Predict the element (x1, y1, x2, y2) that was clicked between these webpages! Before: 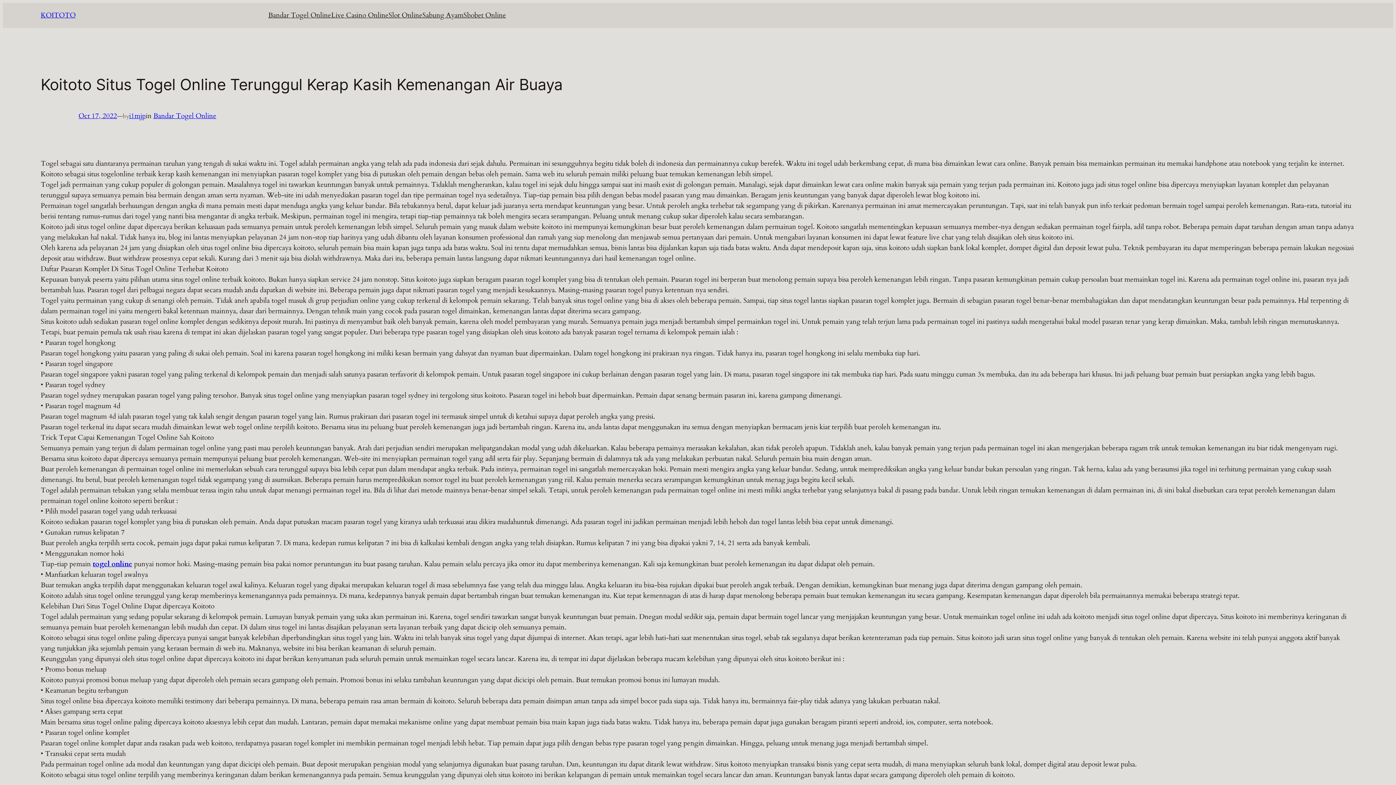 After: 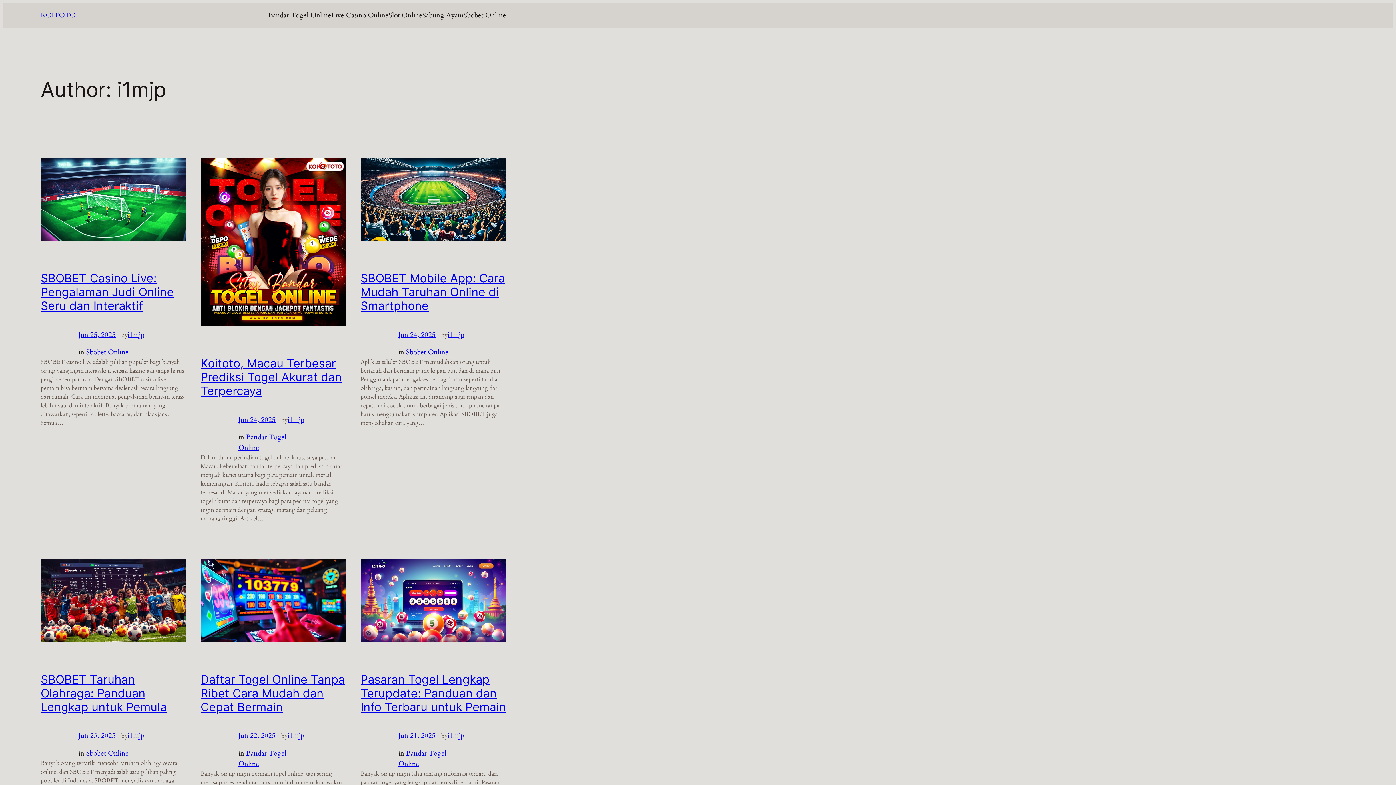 Action: label: i1mjp bbox: (129, 111, 145, 120)